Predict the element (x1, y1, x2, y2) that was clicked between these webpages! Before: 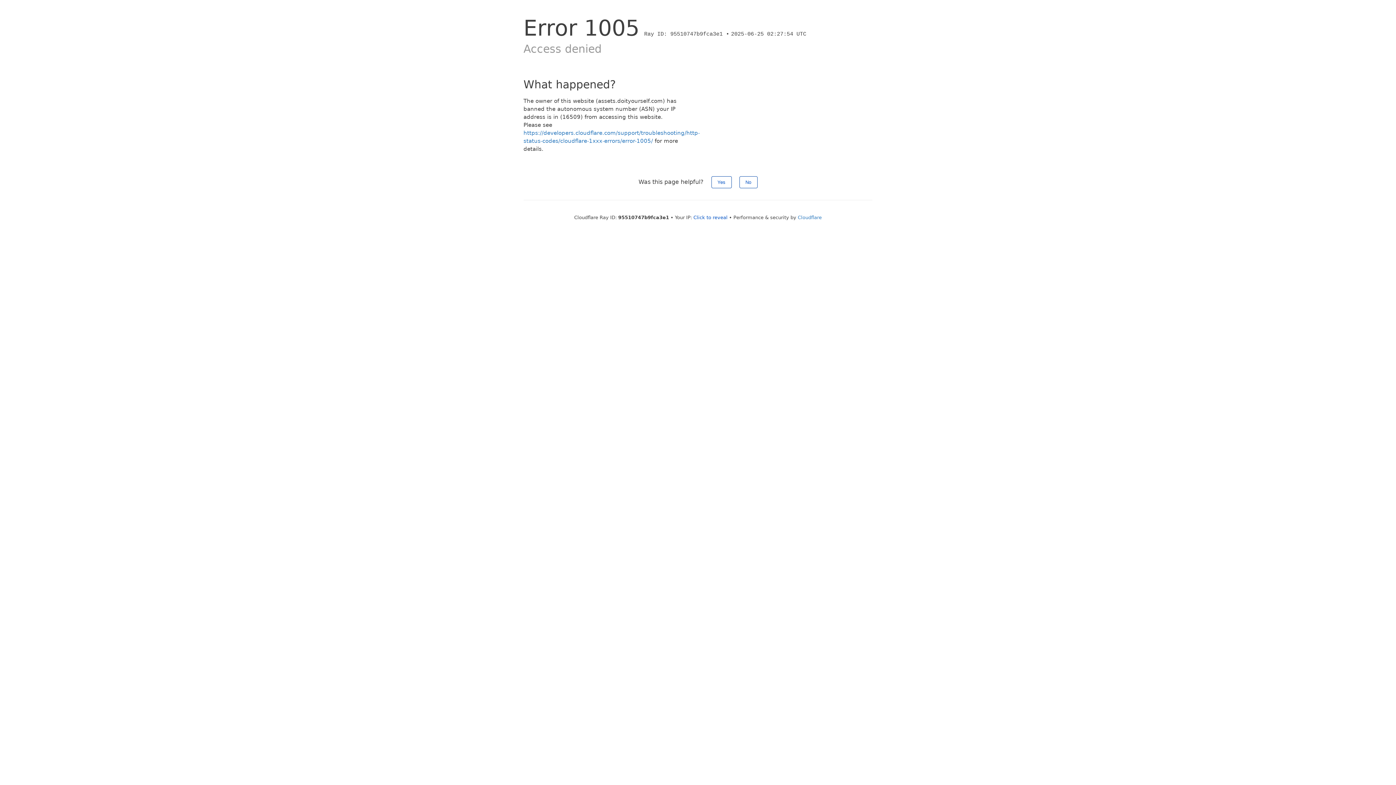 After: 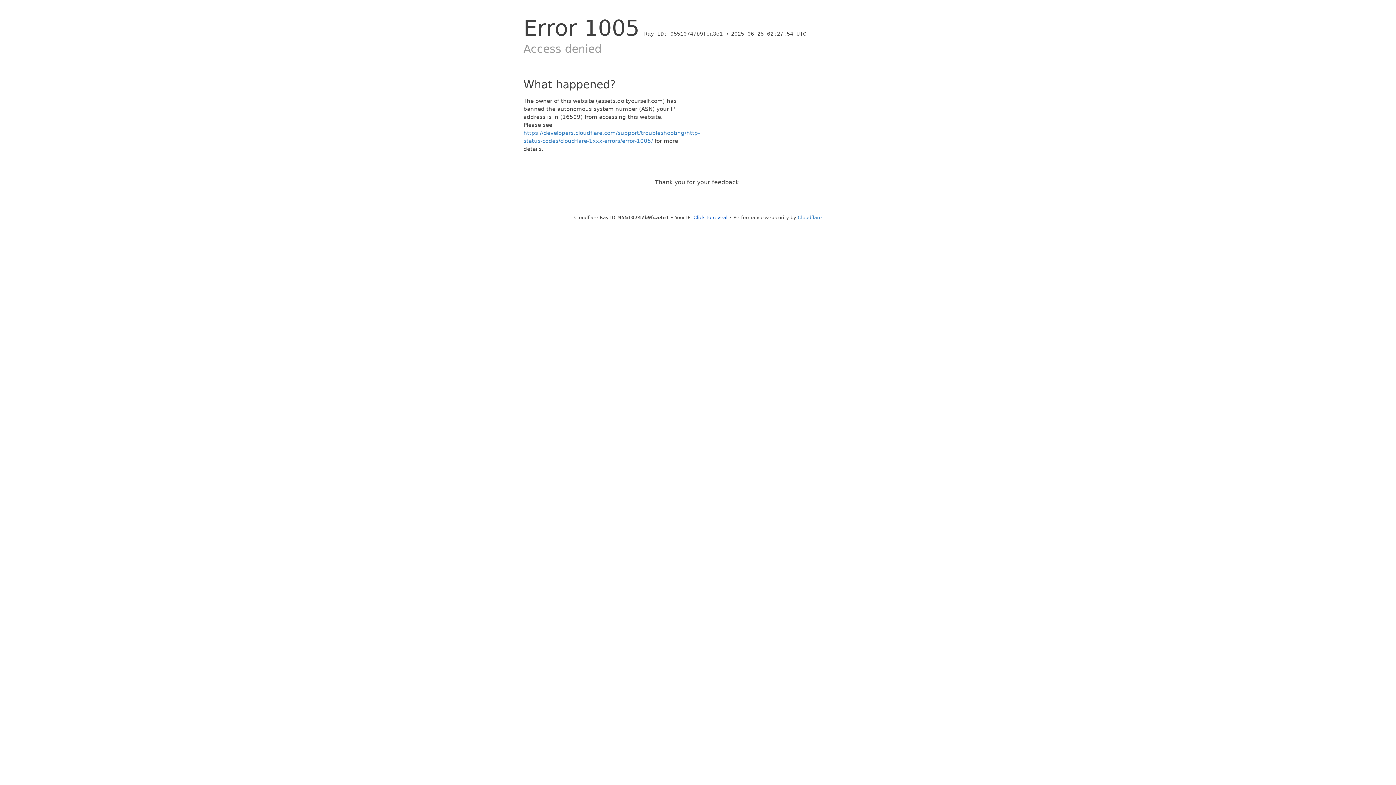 Action: bbox: (711, 176, 731, 188) label: Yes